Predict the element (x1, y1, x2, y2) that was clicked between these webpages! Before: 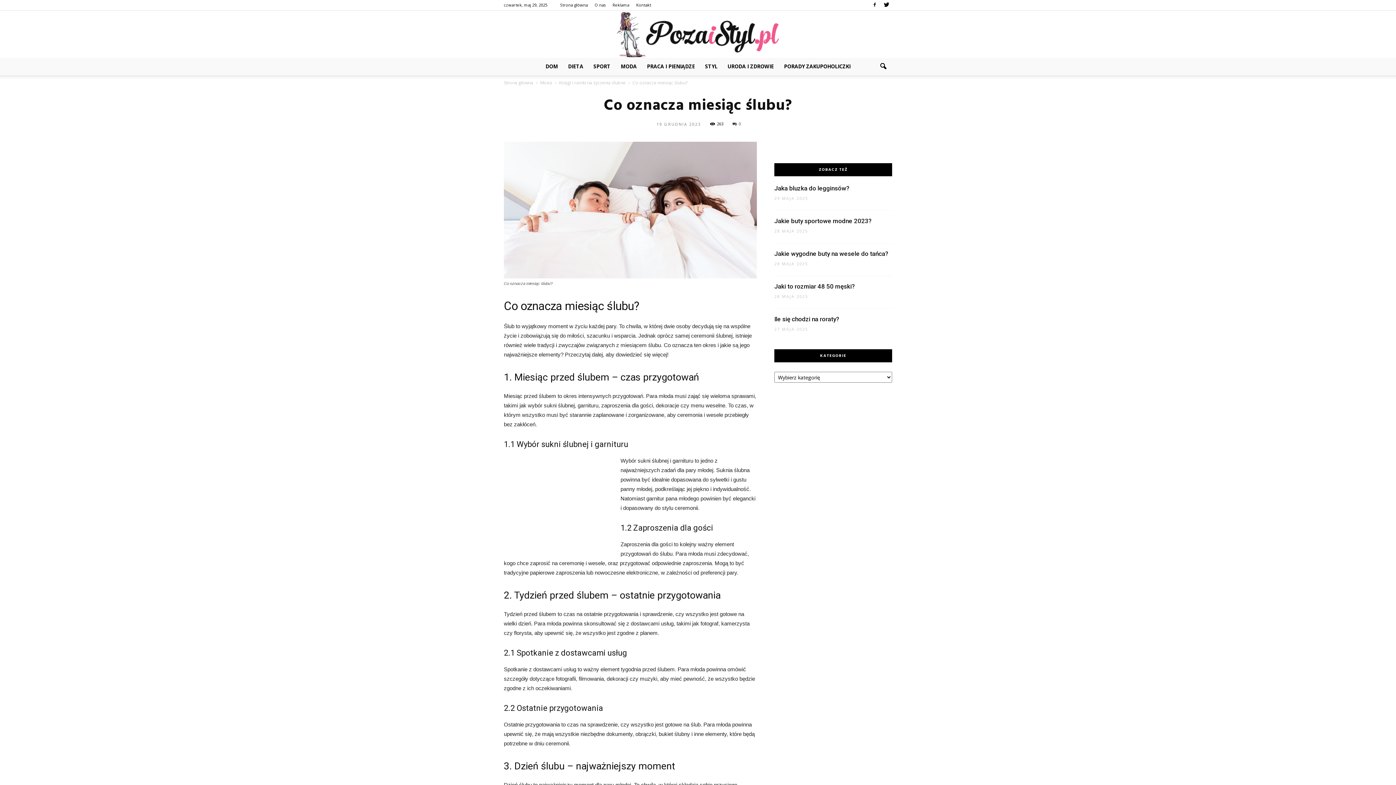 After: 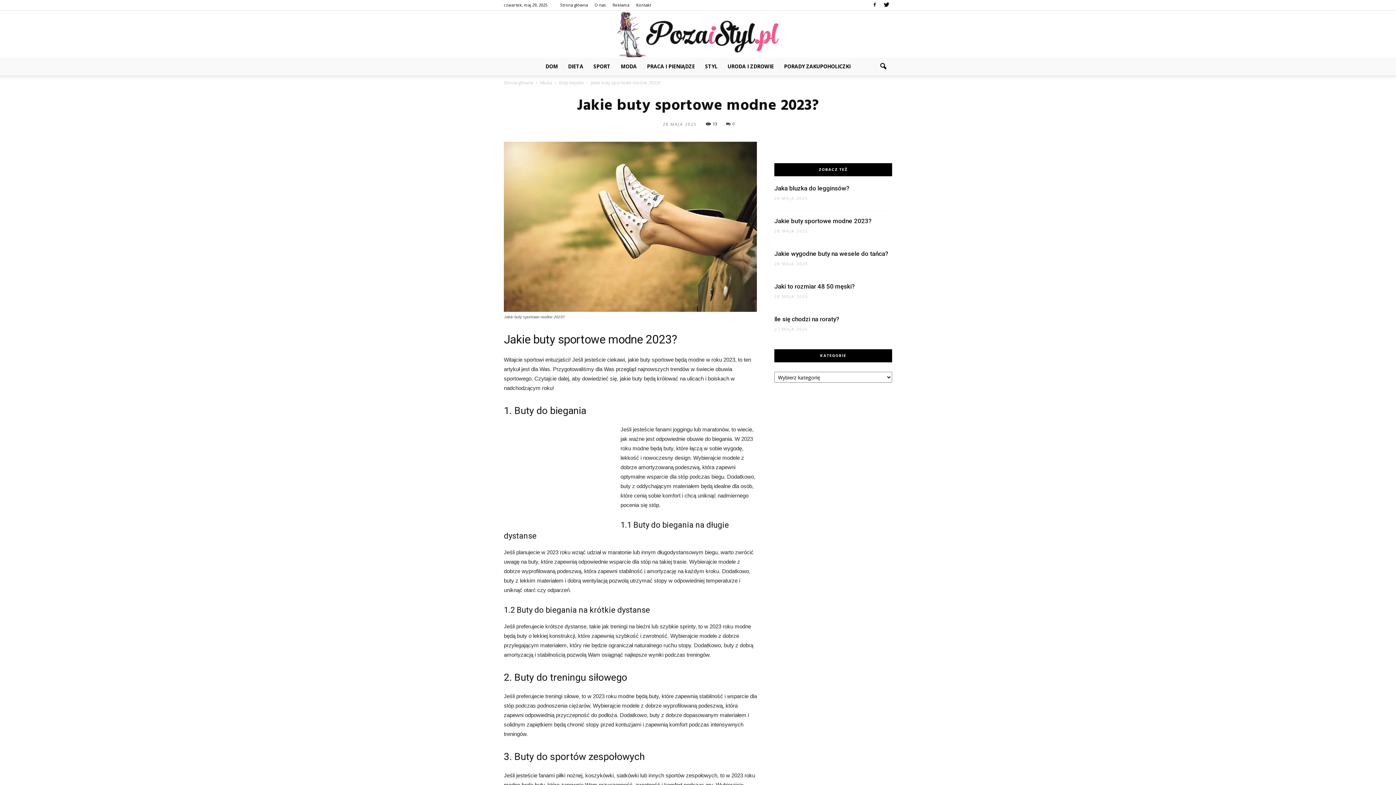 Action: label: Jakie buty sportowe modne 2023? bbox: (774, 217, 872, 224)